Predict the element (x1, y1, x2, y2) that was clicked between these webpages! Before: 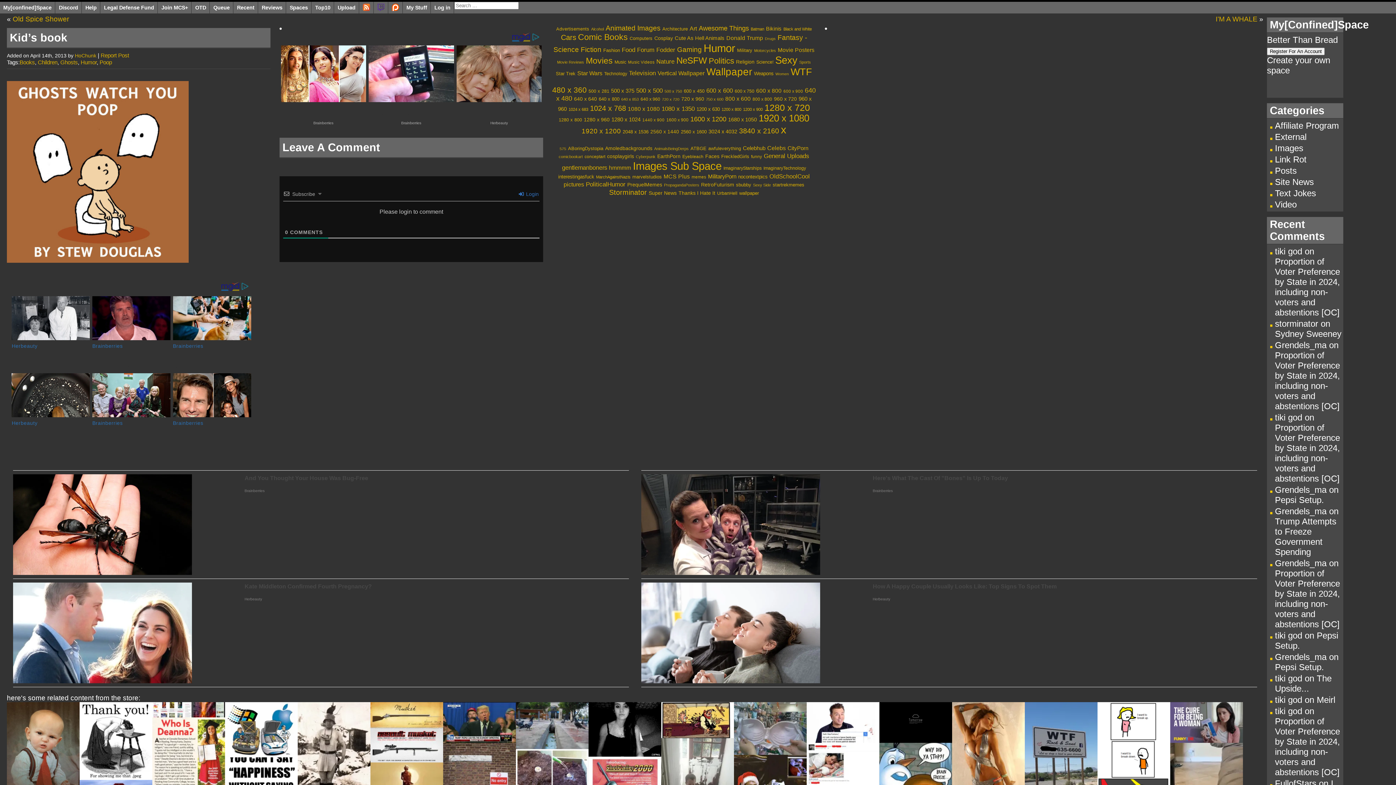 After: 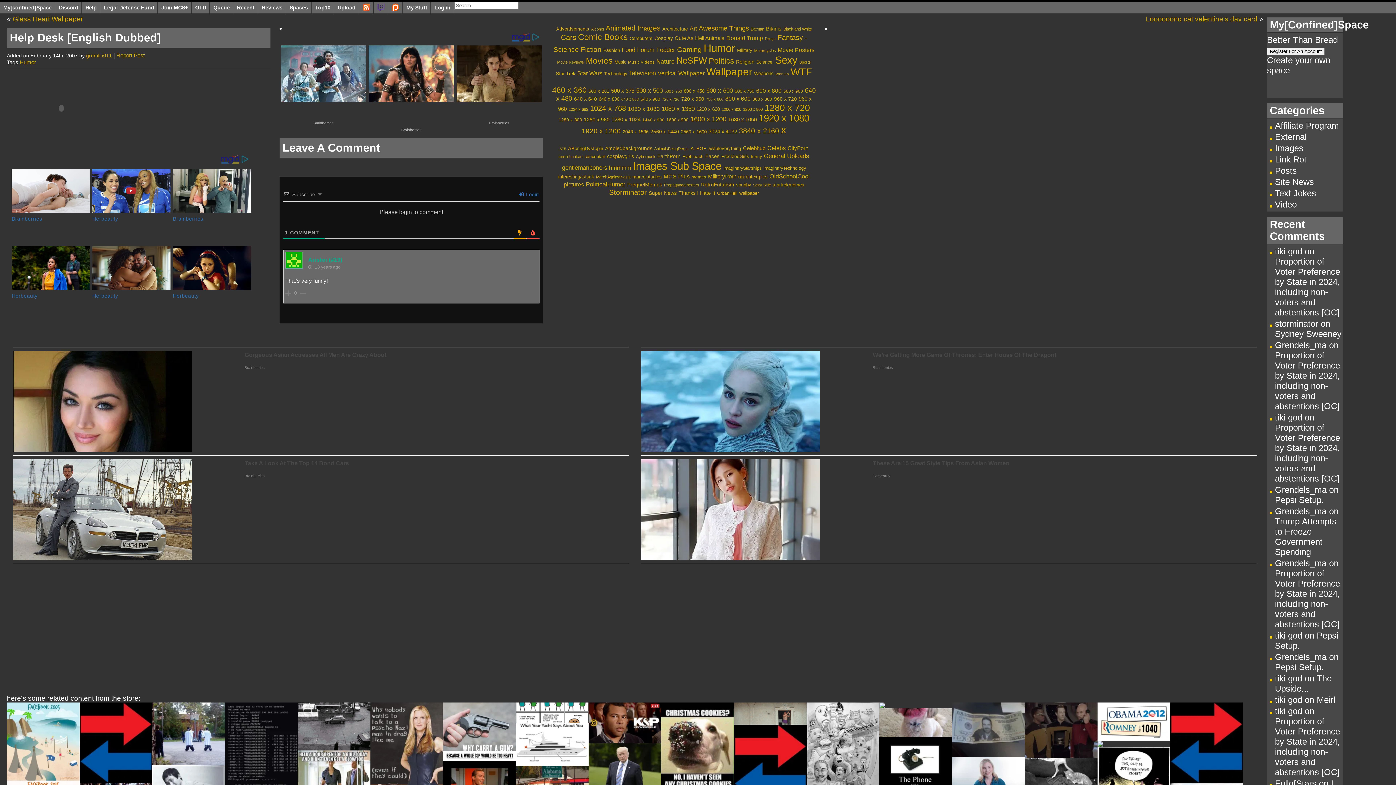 Action: bbox: (225, 401, 297, 431)